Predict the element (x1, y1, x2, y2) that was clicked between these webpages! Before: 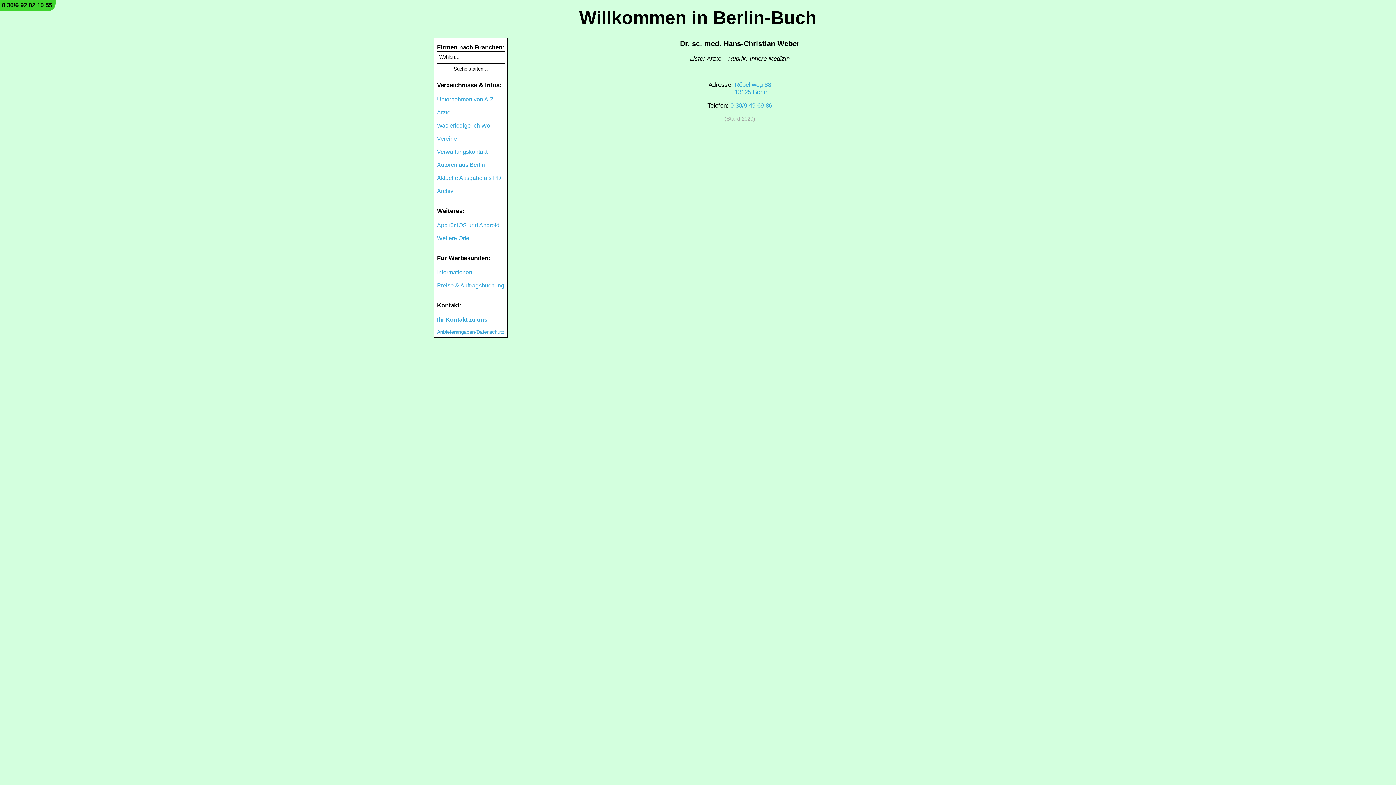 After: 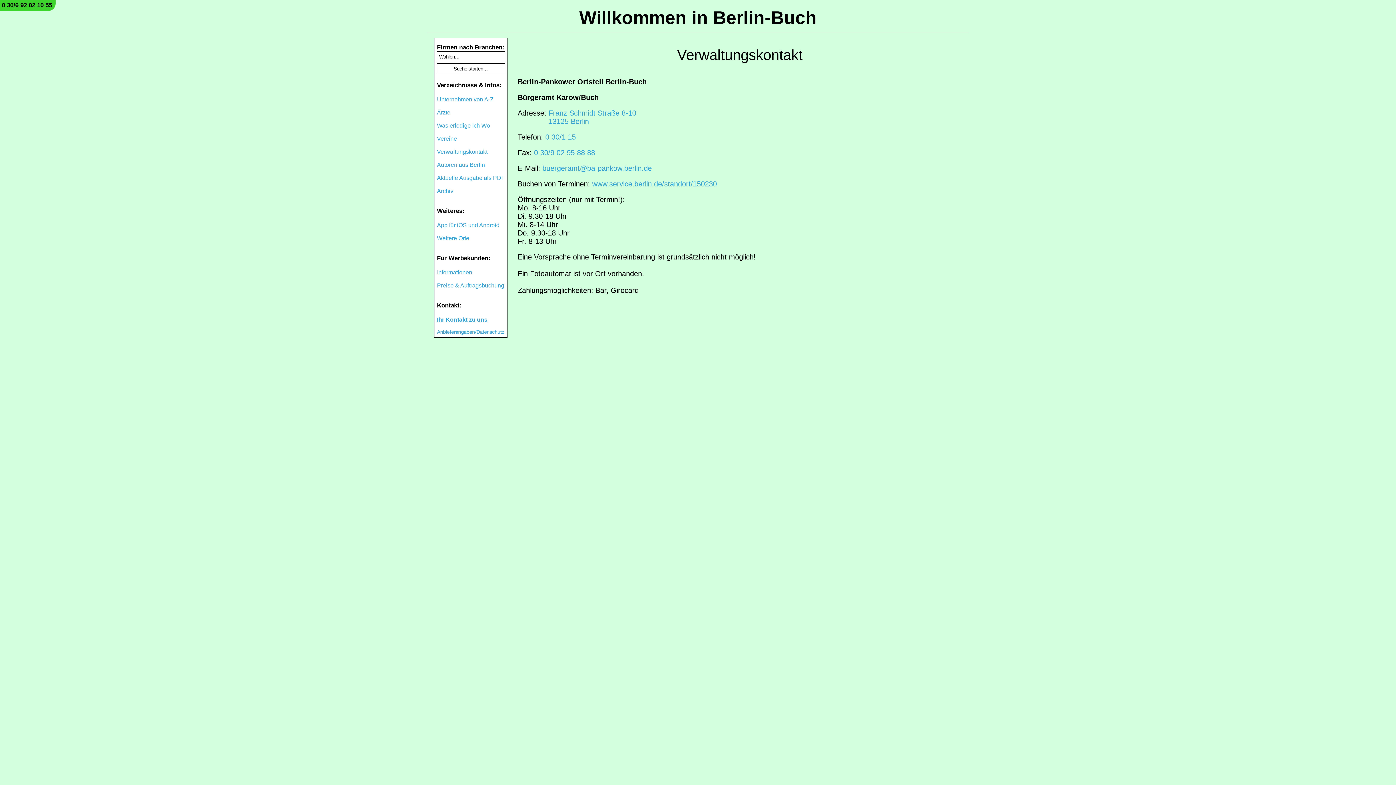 Action: label: Verwaltungskontakt bbox: (437, 148, 487, 154)